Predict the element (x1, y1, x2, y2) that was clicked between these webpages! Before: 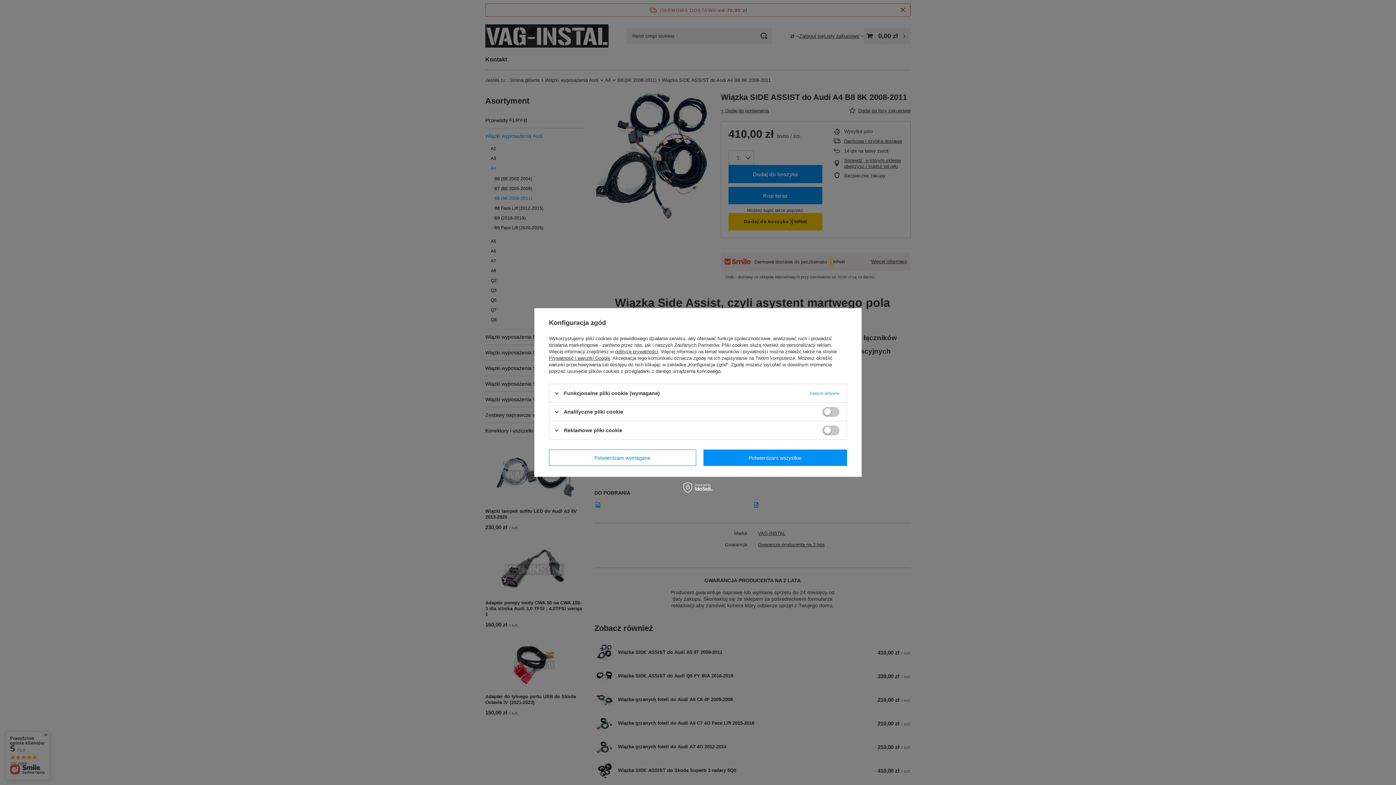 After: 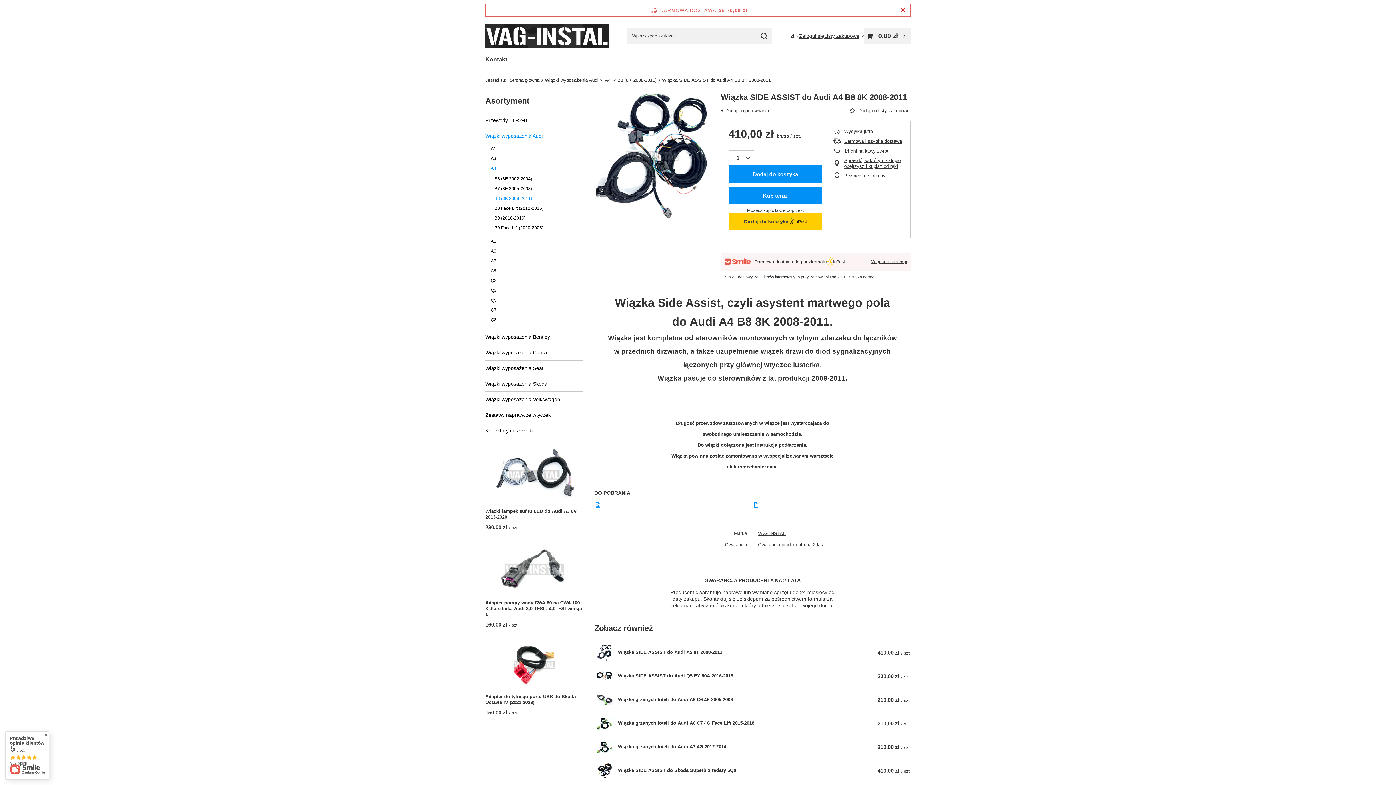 Action: bbox: (703, 449, 847, 466) label: Potwierdzam wszystkie